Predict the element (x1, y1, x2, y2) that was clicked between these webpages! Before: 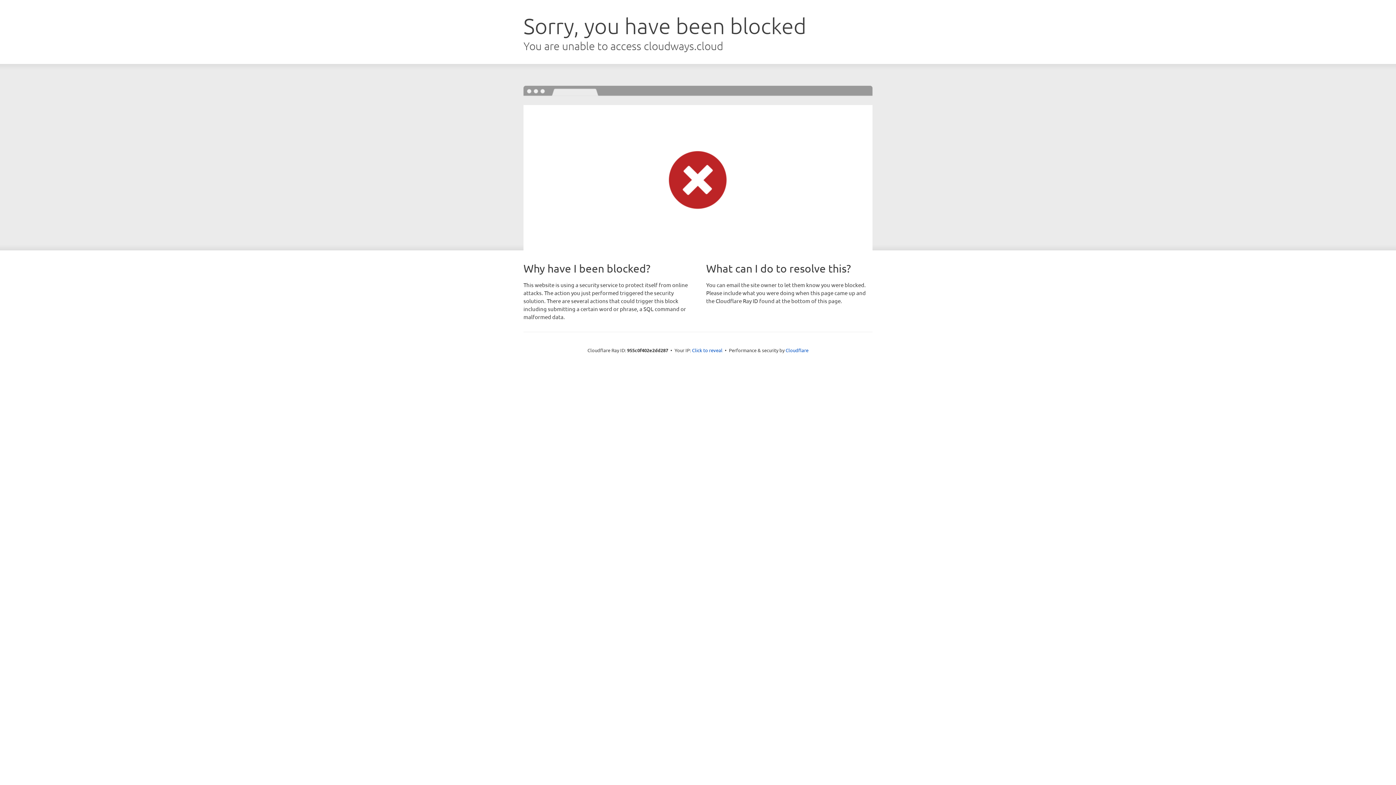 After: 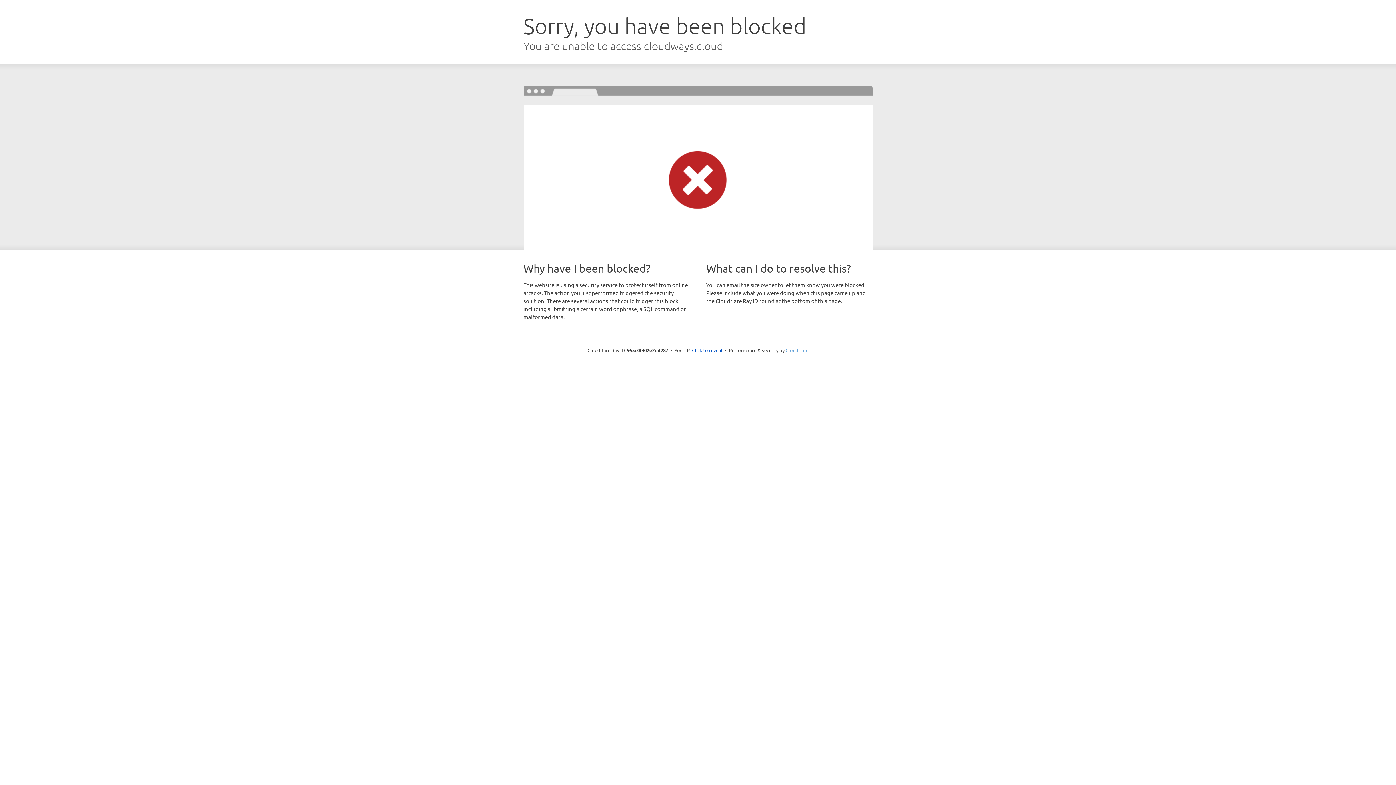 Action: bbox: (785, 347, 808, 353) label: Cloudflare